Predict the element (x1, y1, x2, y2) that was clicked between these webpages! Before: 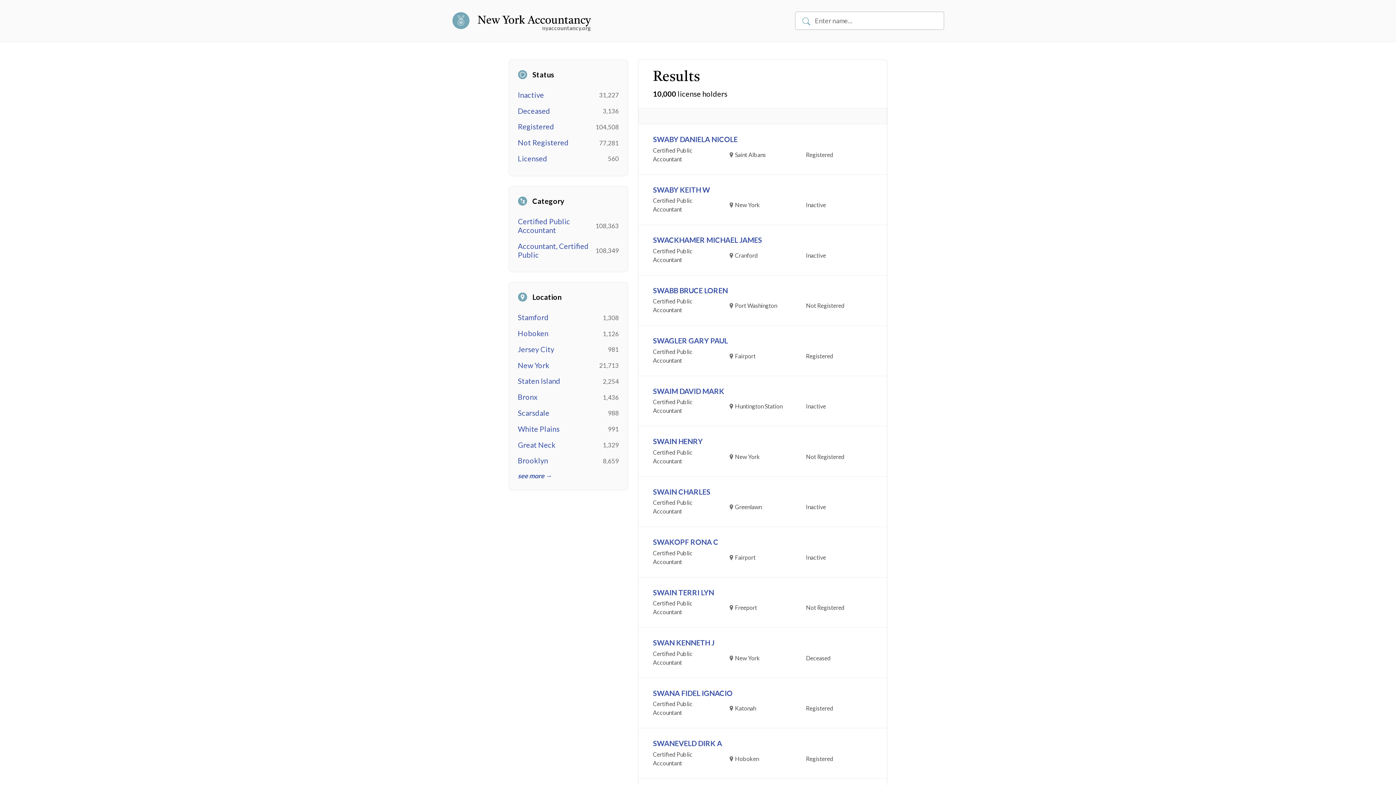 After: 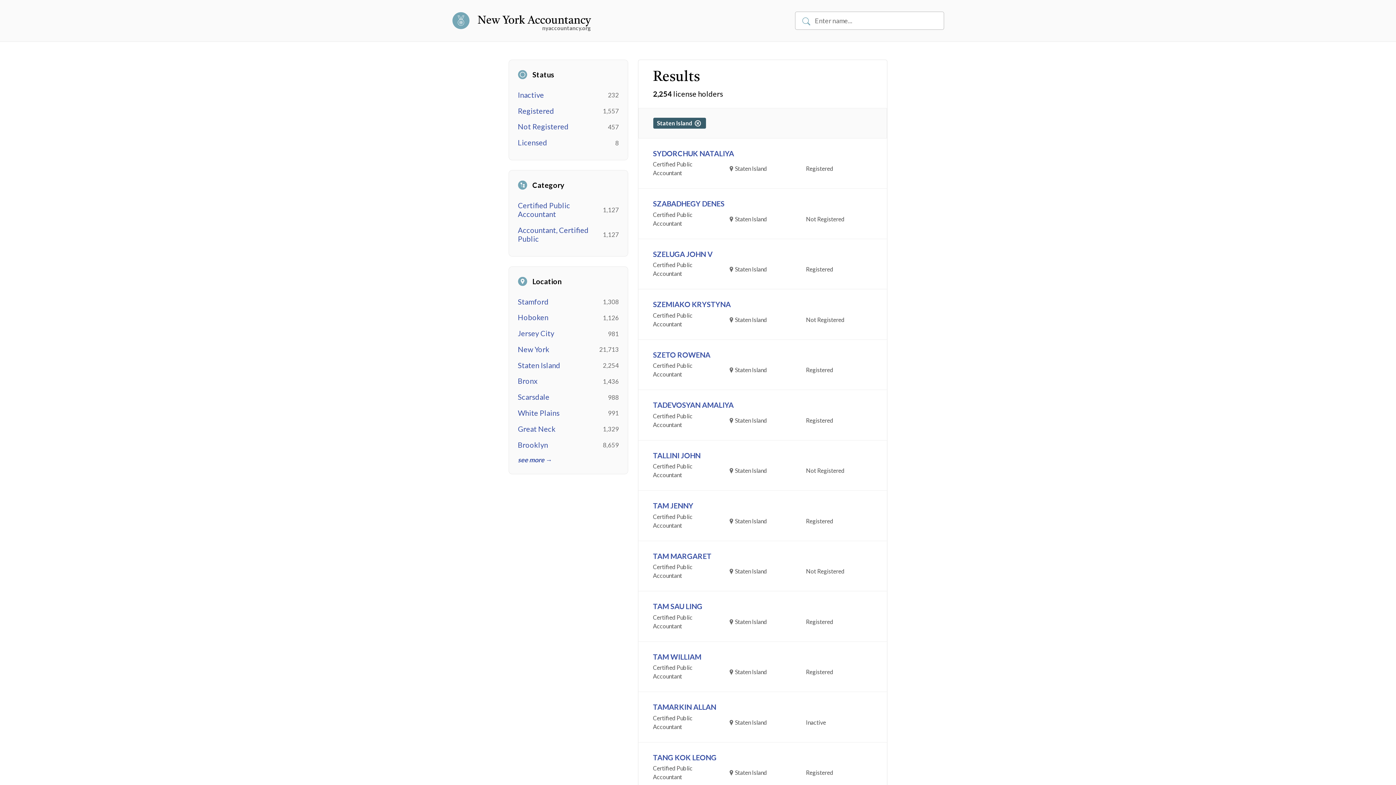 Action: label: Staten Island bbox: (518, 376, 560, 385)